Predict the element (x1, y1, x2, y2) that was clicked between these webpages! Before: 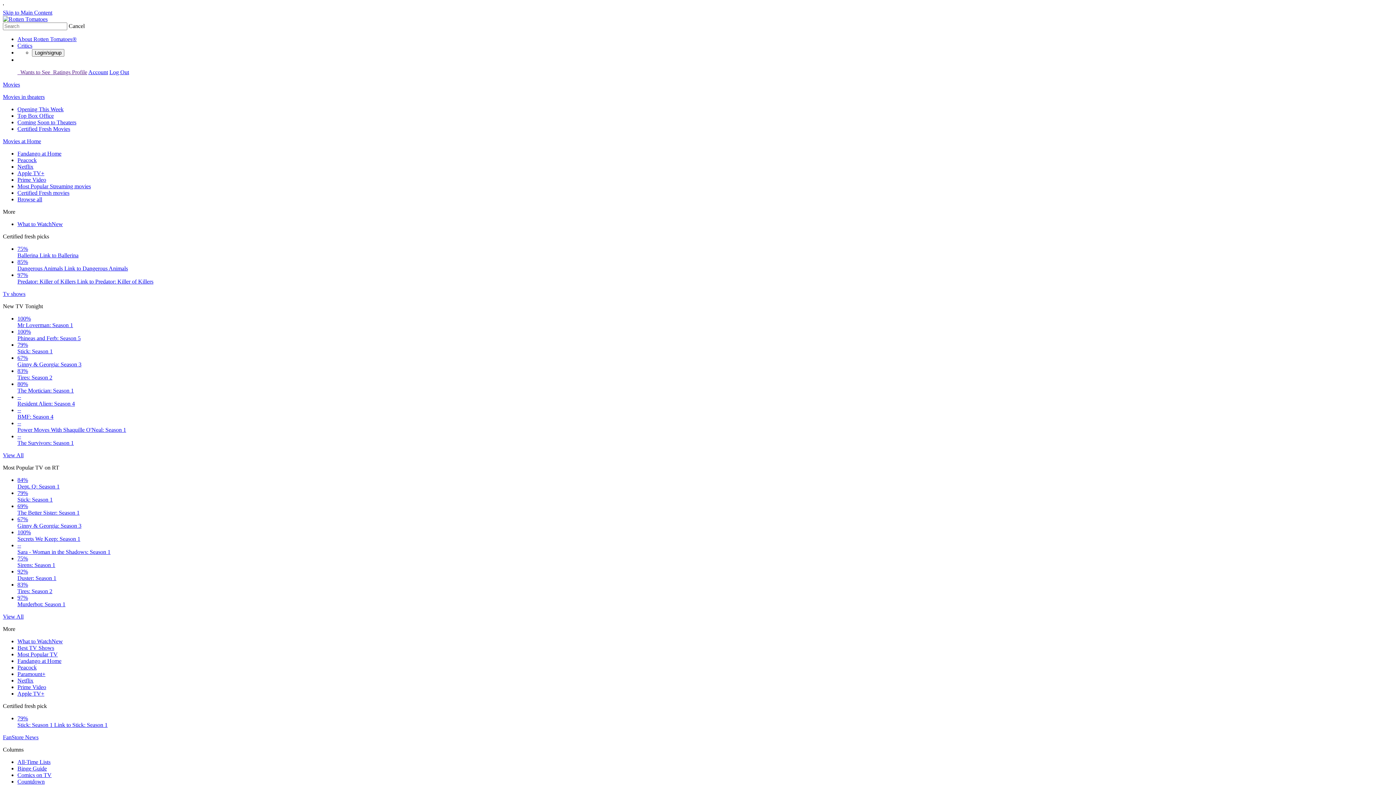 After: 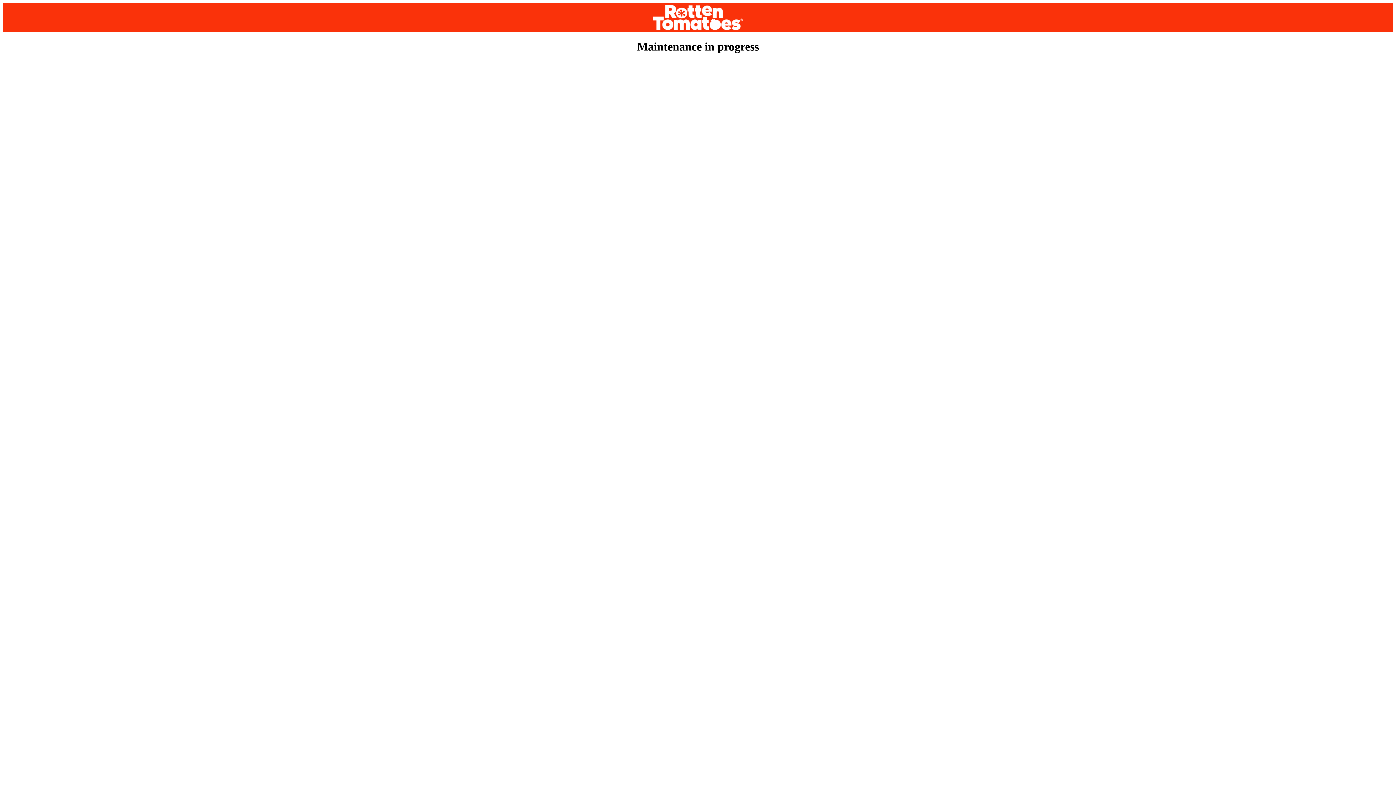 Action: bbox: (2, 138, 41, 144) label: Movies at Home